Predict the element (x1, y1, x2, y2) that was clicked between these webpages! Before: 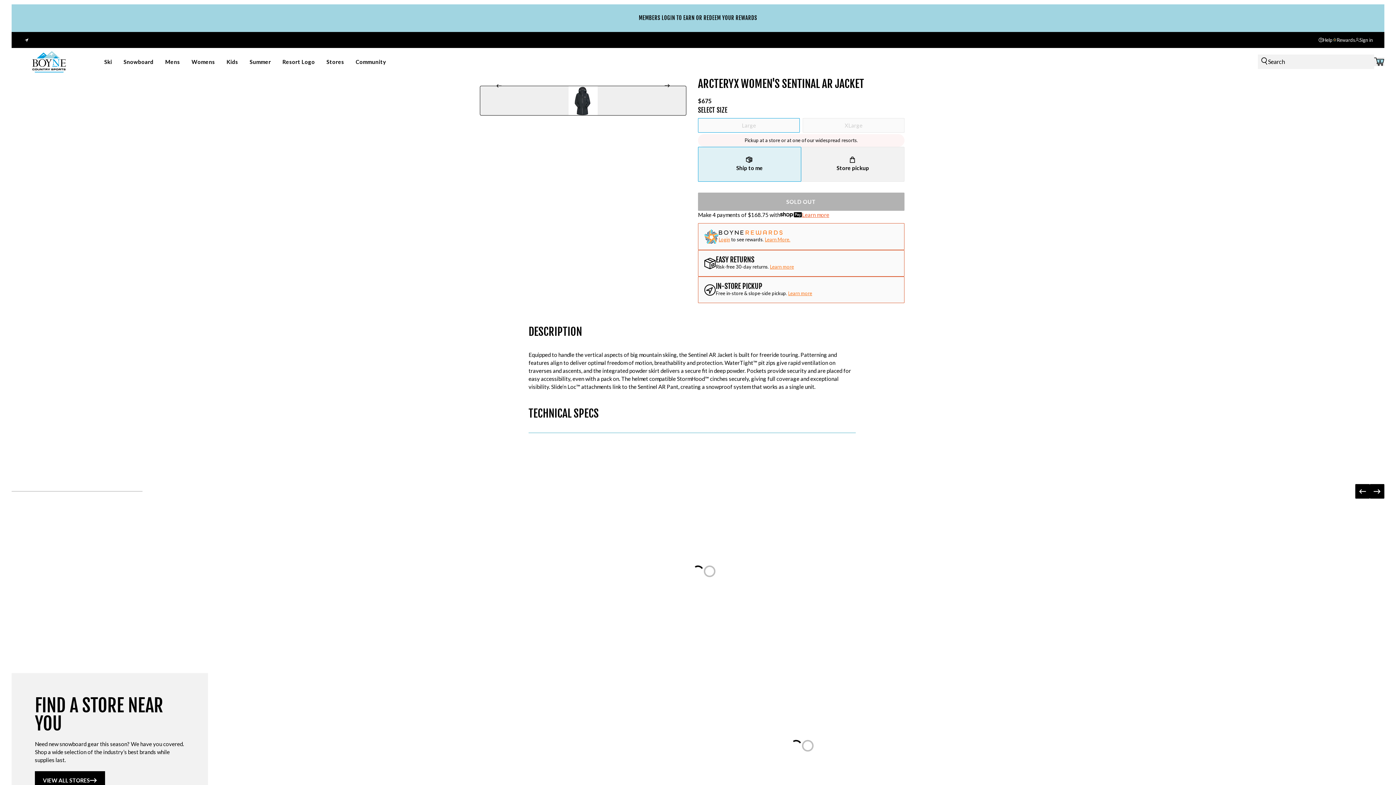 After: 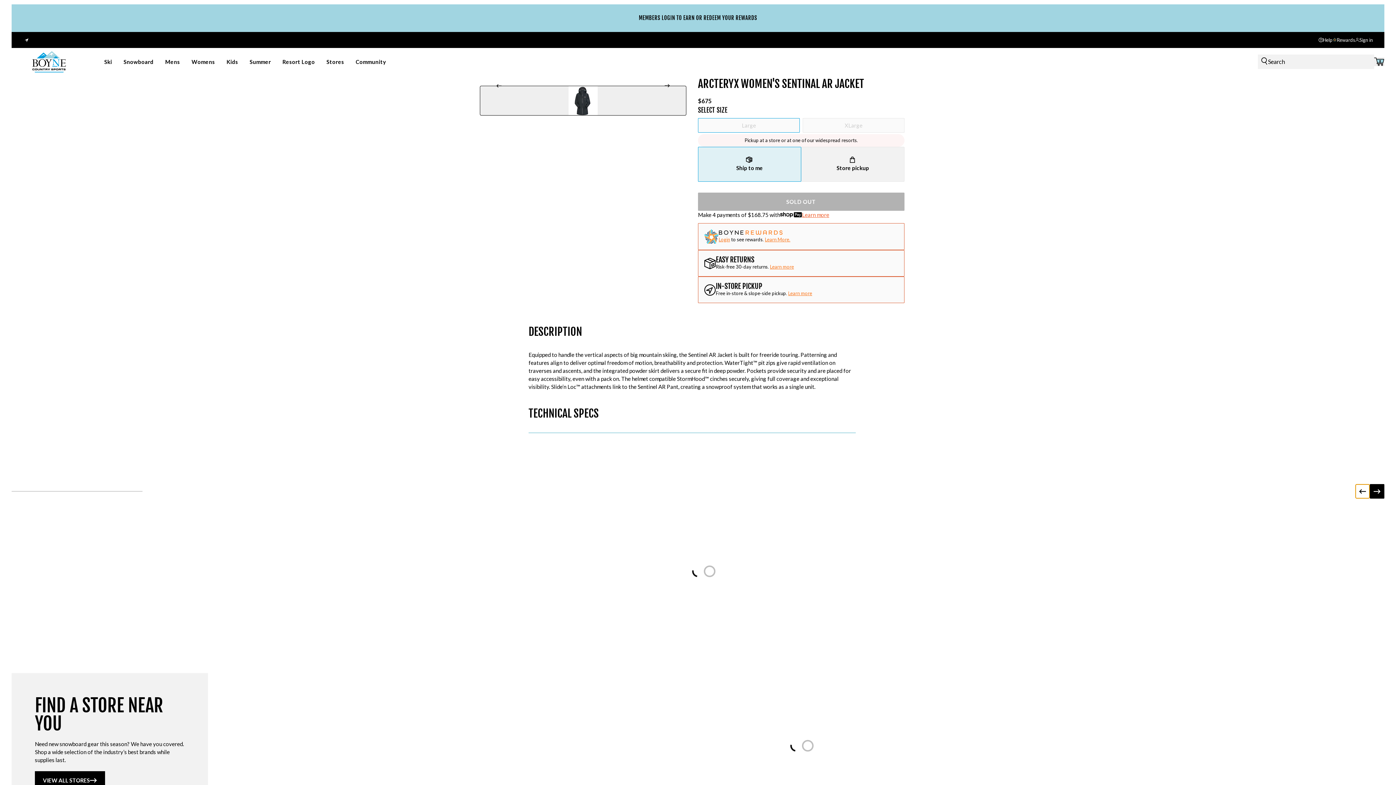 Action: bbox: (1355, 484, 1370, 498)